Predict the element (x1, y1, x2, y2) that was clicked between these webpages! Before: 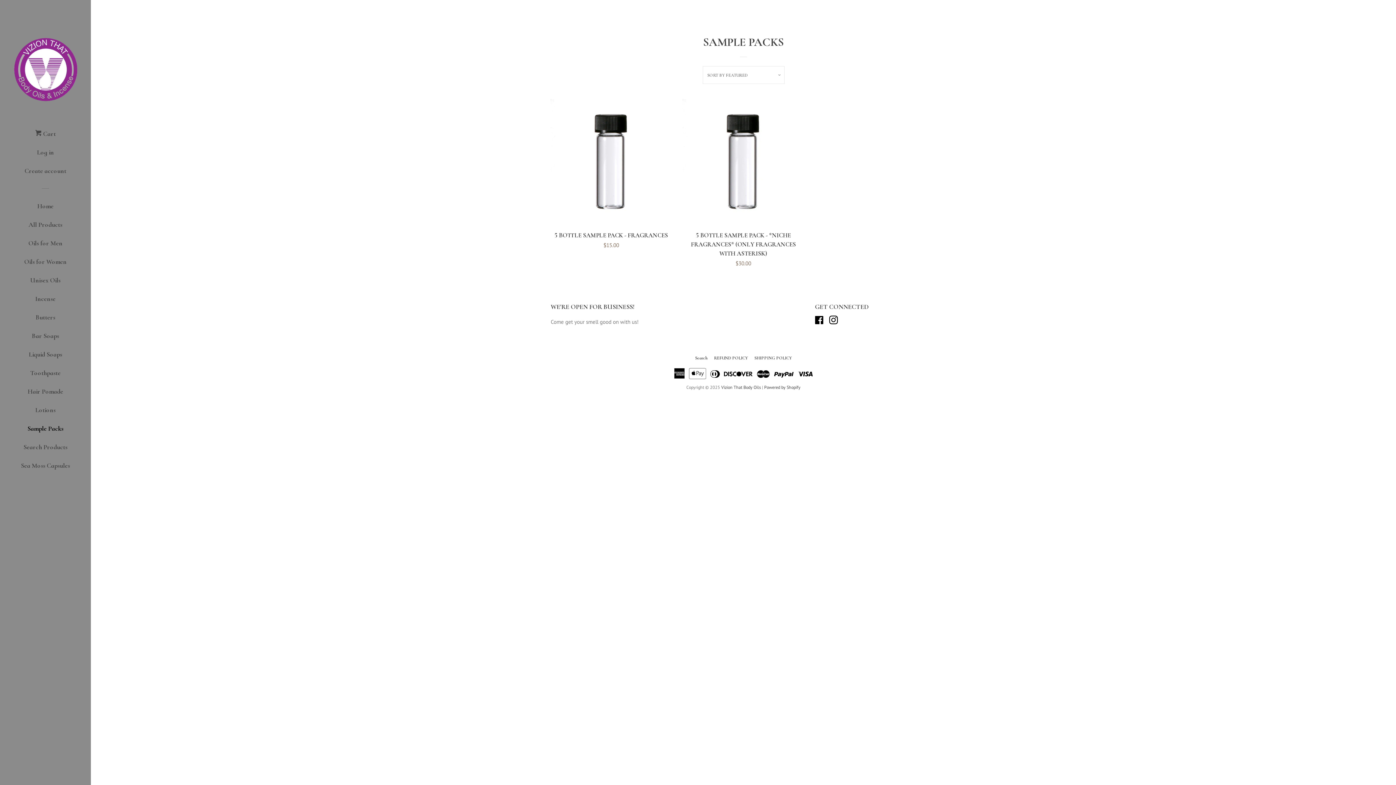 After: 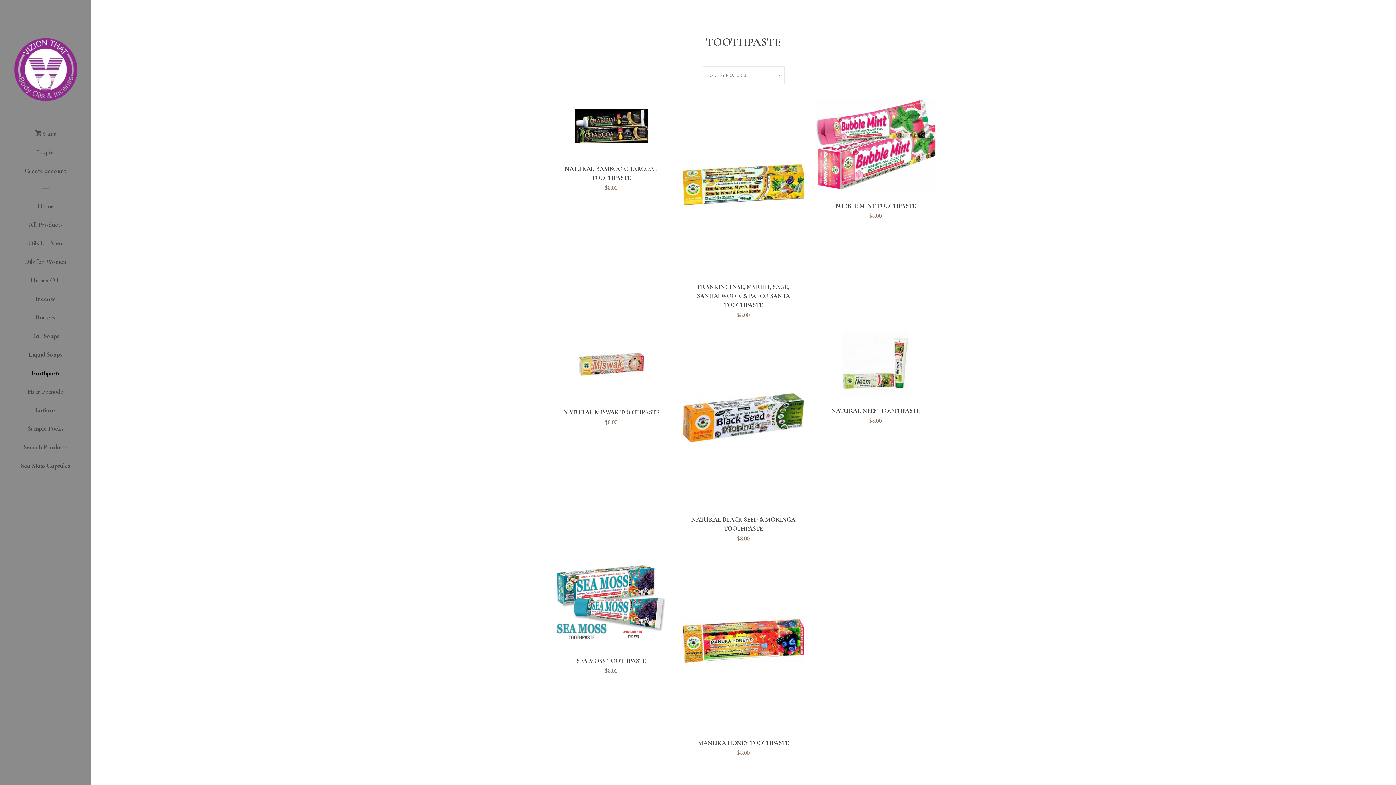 Action: label: Toothpaste bbox: (16, 366, 74, 385)